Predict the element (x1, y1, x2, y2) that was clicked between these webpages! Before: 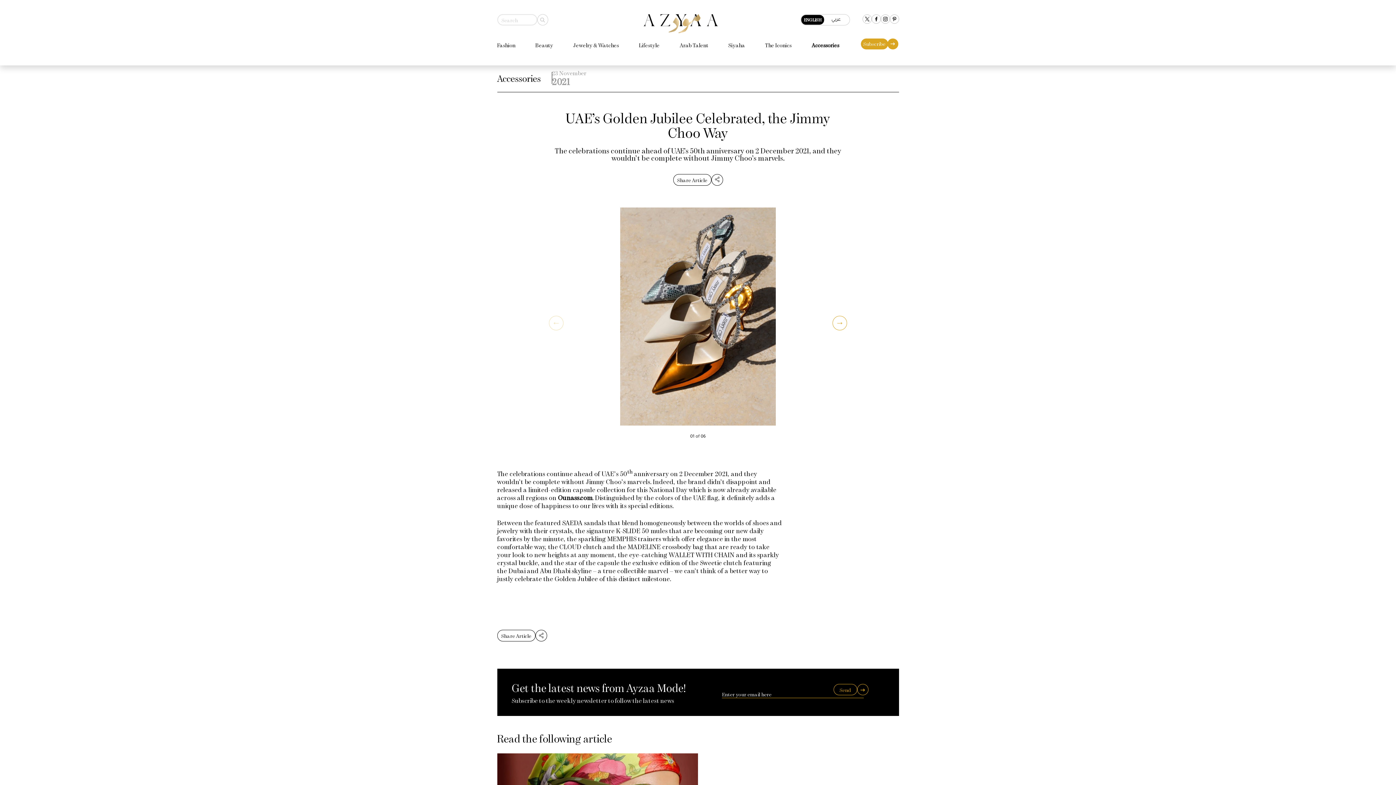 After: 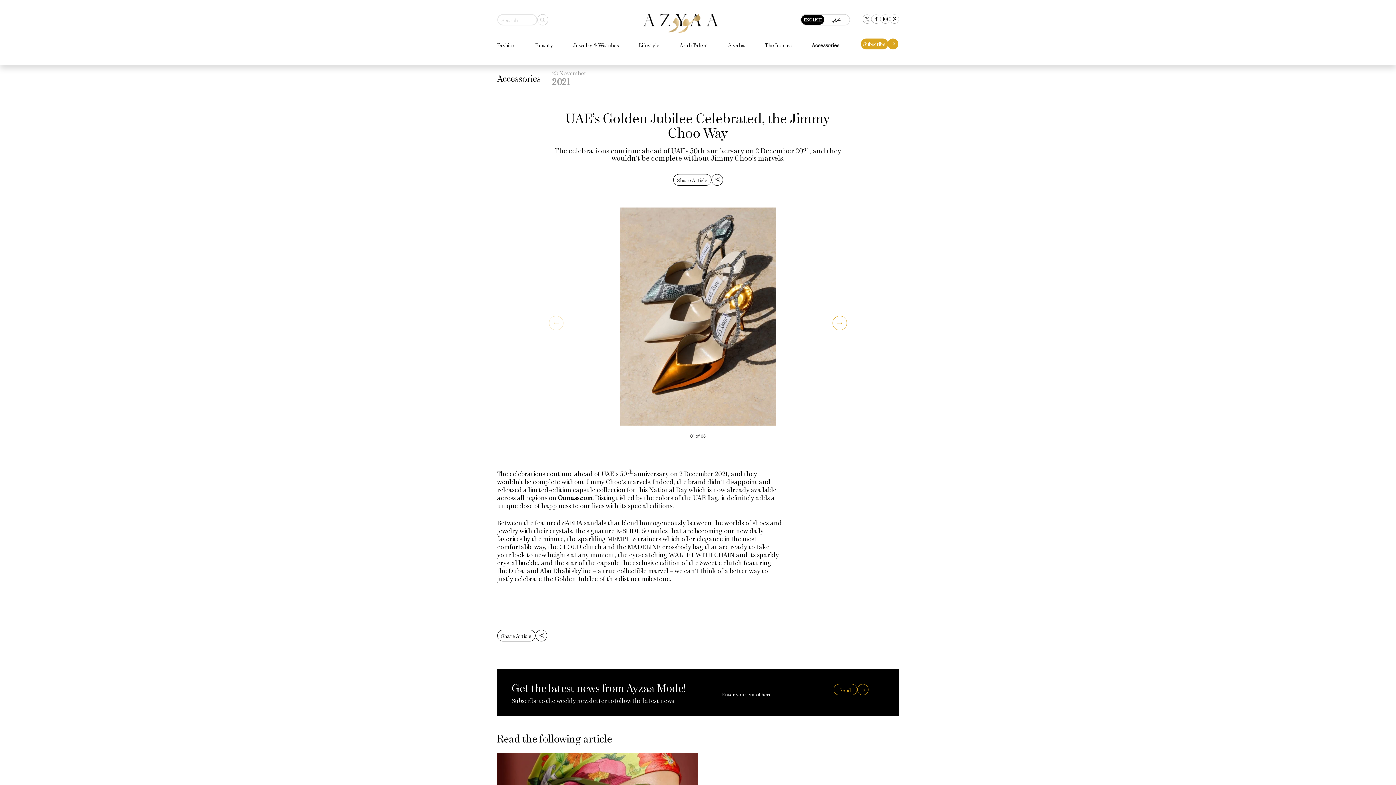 Action: label: Accessories bbox: (497, 115, 552, 127)